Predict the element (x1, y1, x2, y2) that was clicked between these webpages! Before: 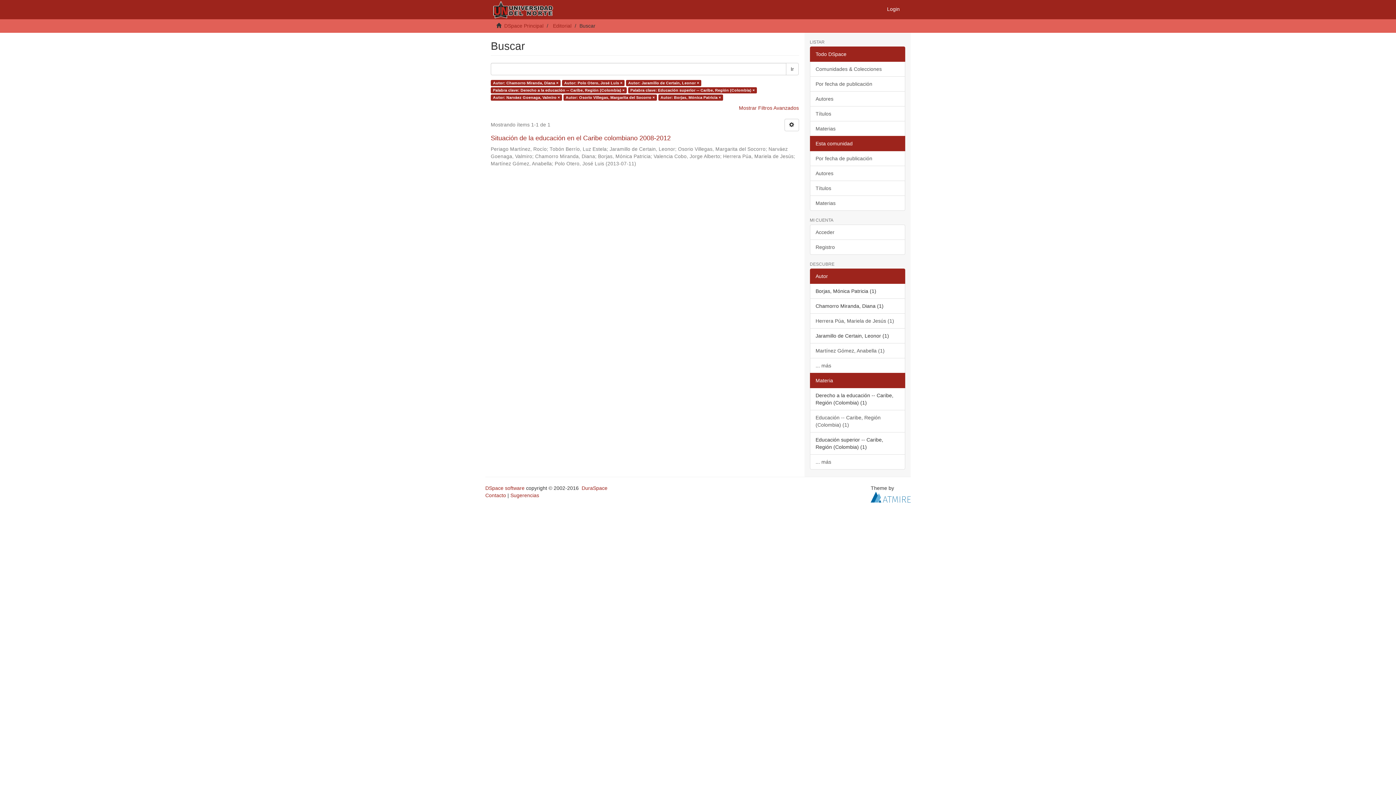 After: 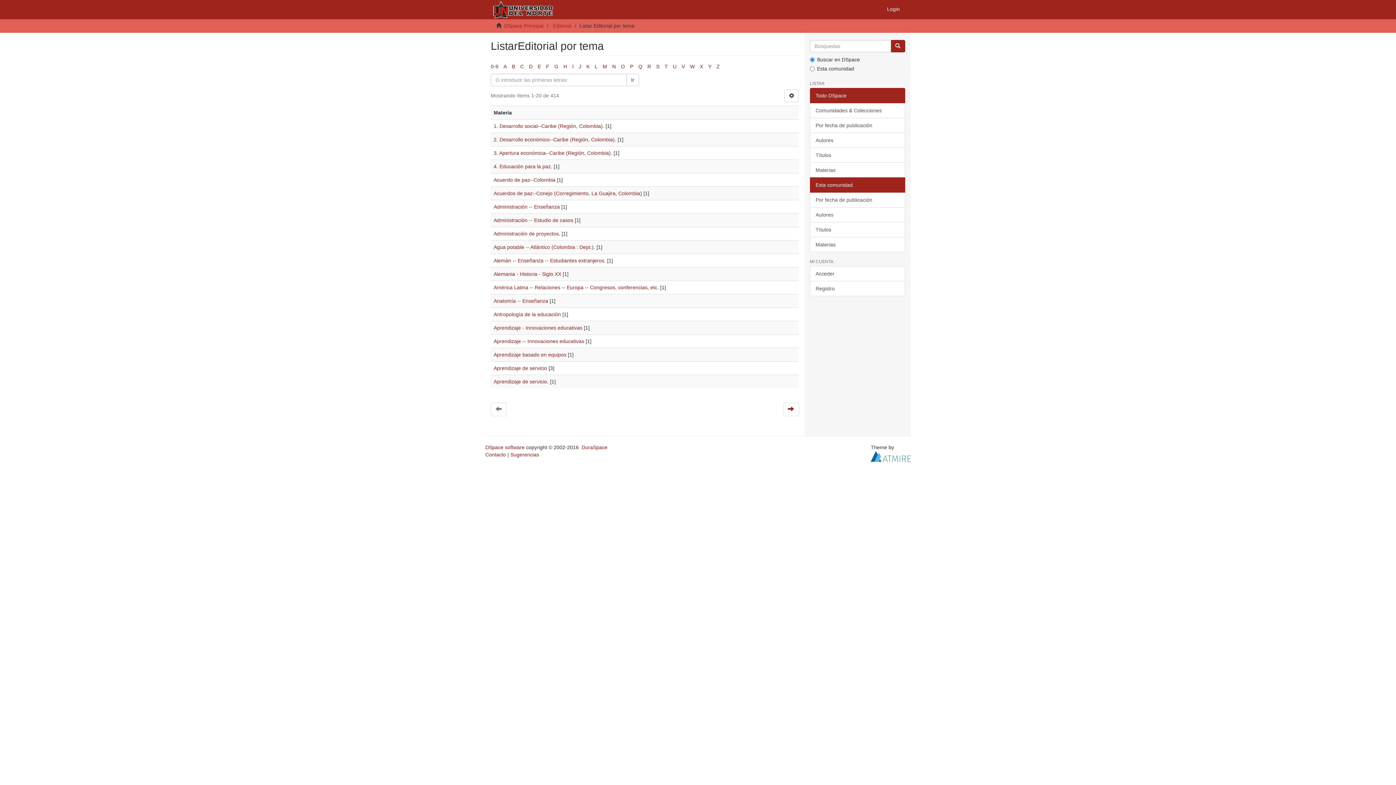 Action: bbox: (810, 195, 905, 210) label: Materias